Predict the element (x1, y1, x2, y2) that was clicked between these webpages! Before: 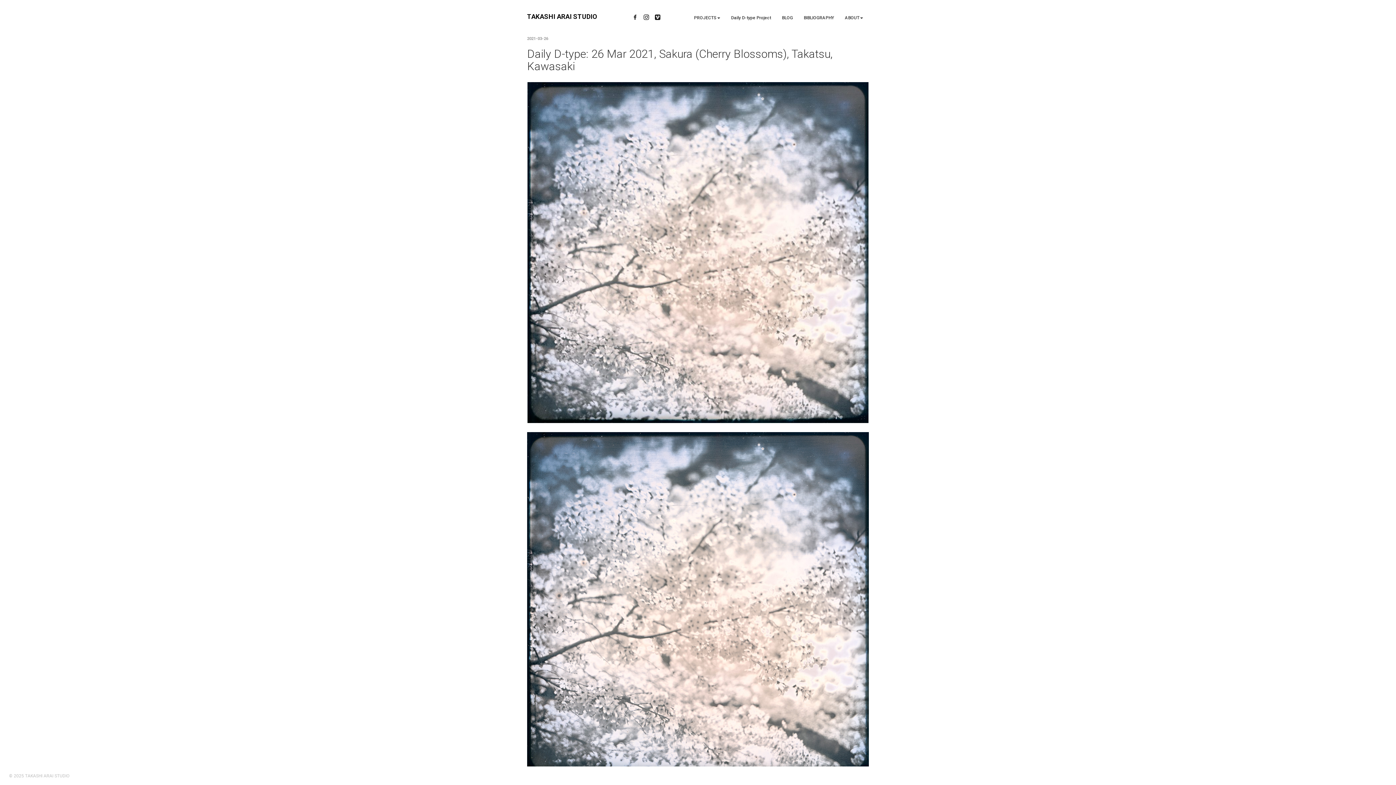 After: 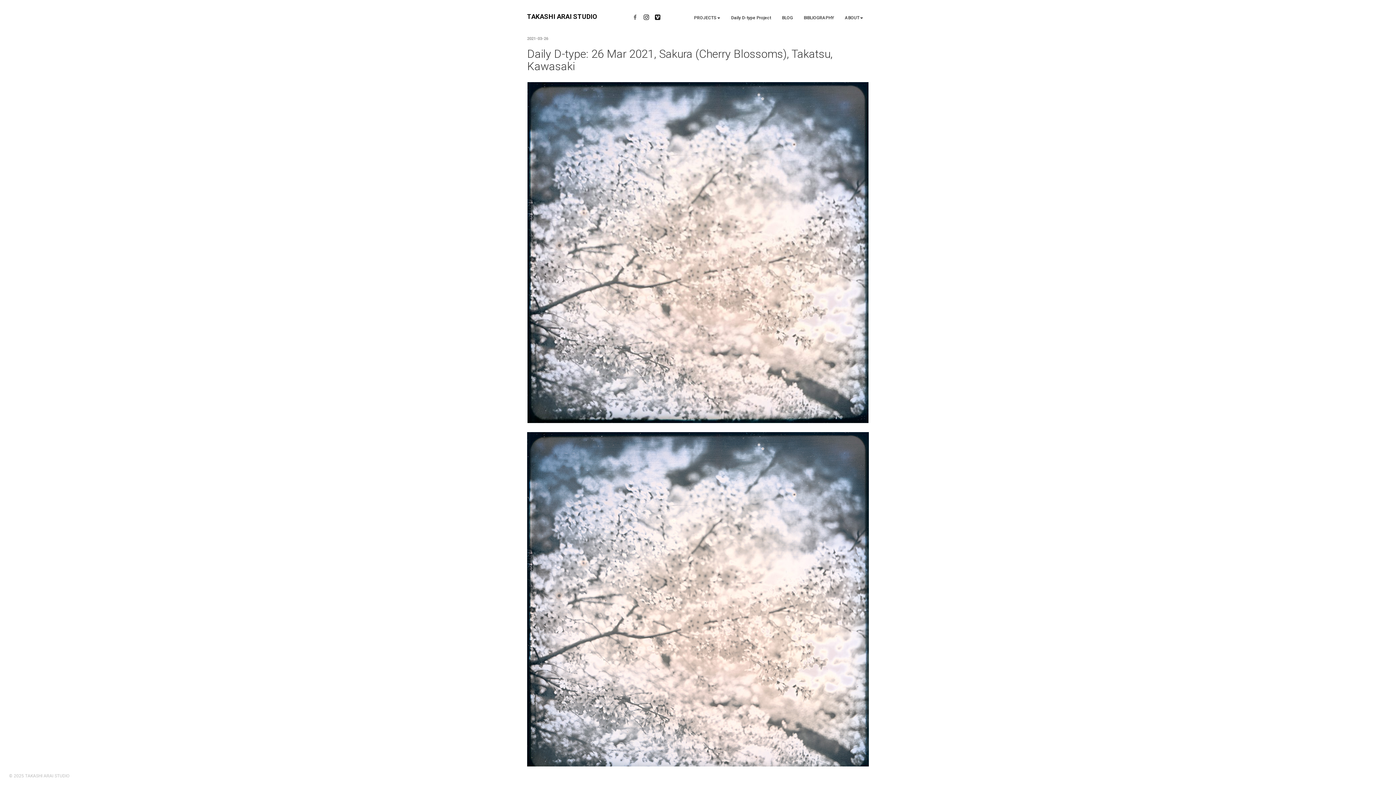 Action: bbox: (632, 13, 638, 21)